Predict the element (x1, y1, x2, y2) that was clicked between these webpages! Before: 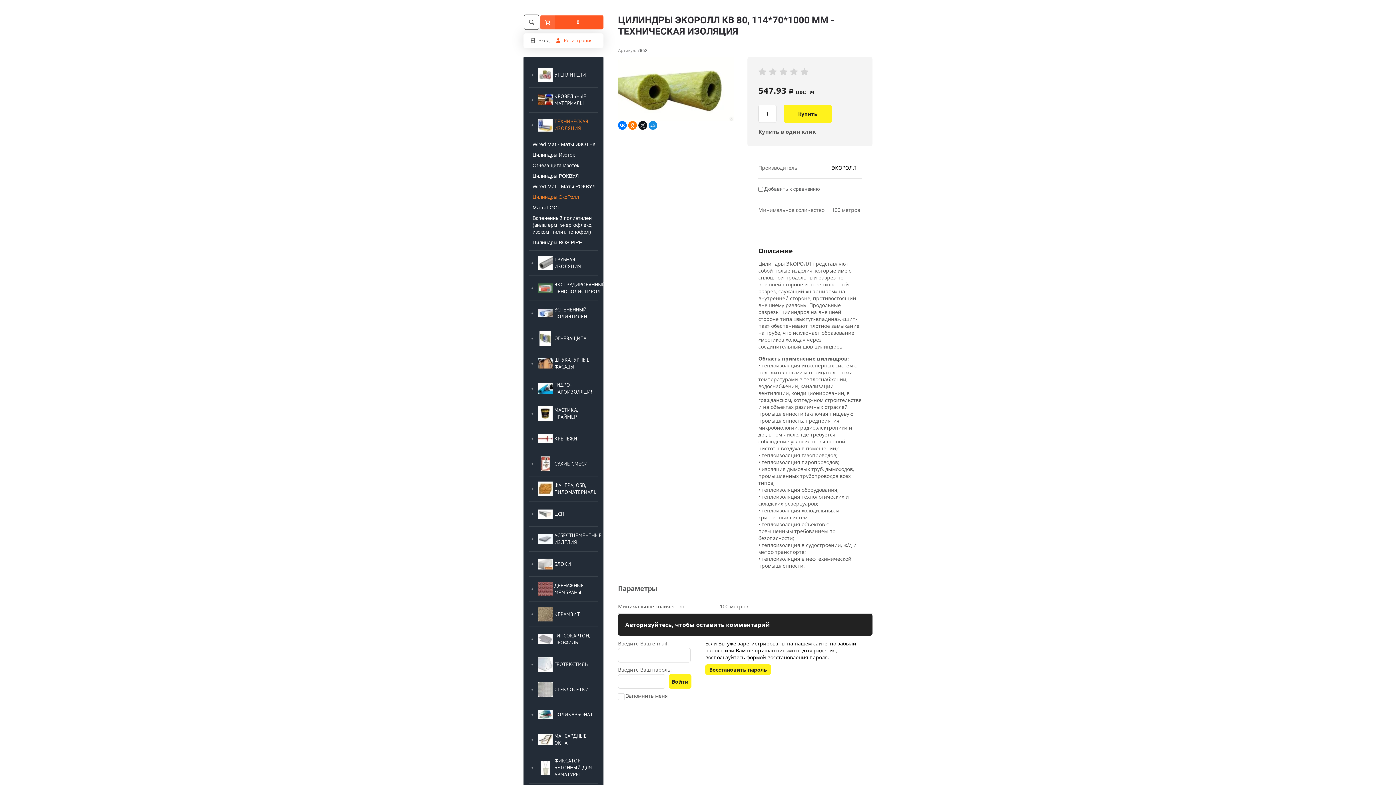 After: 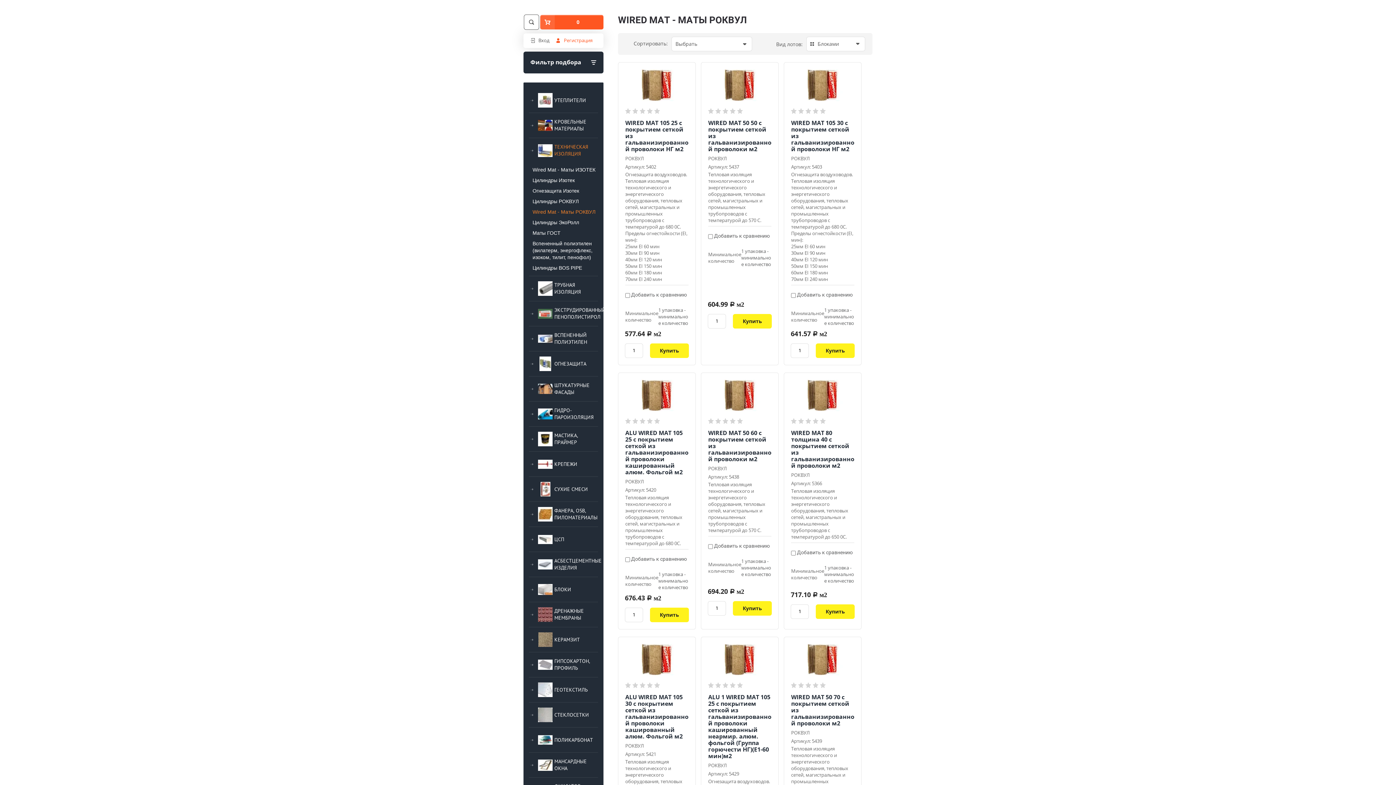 Action: bbox: (525, 181, 601, 192) label: Wired Mat - Маты РОКВУЛ